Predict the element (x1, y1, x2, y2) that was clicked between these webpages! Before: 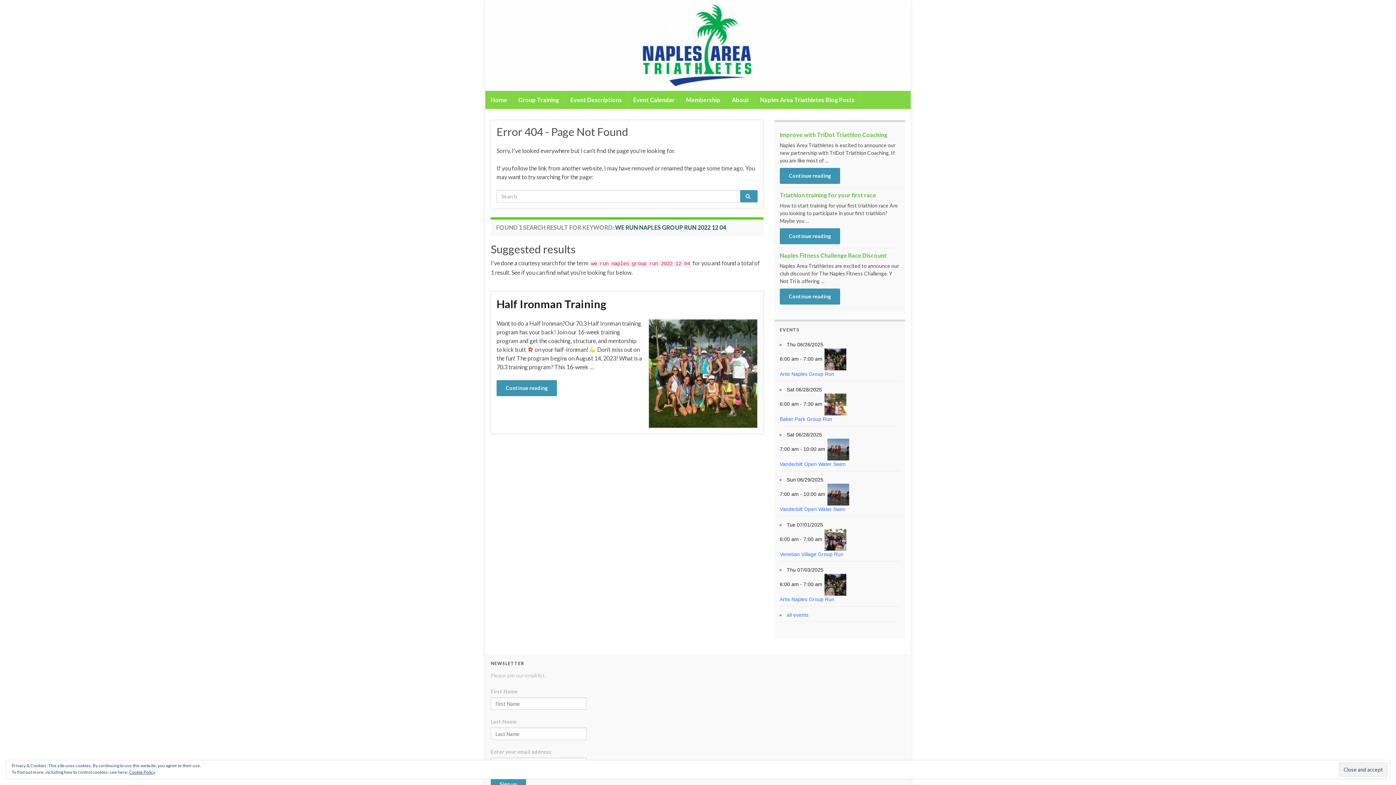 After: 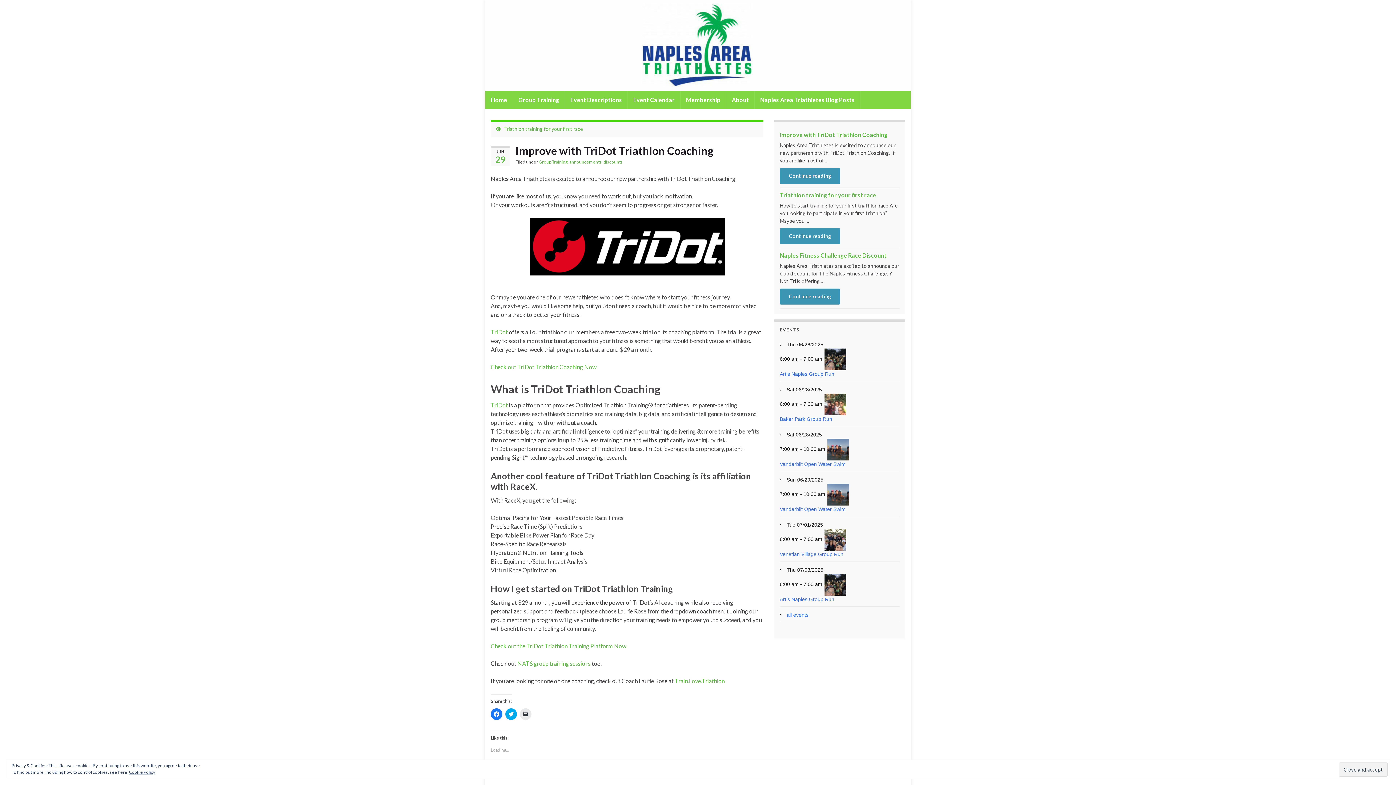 Action: label: Continue reading bbox: (780, 168, 840, 184)